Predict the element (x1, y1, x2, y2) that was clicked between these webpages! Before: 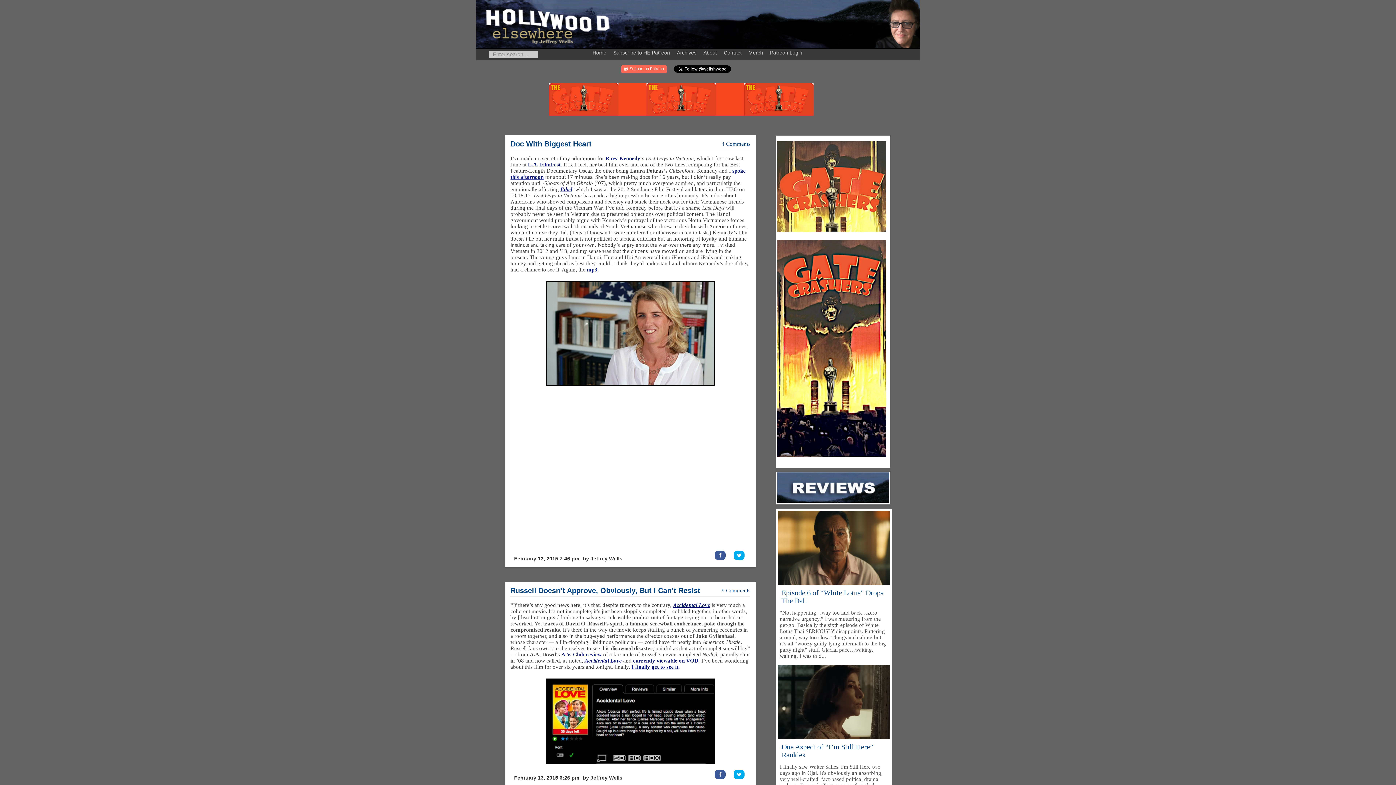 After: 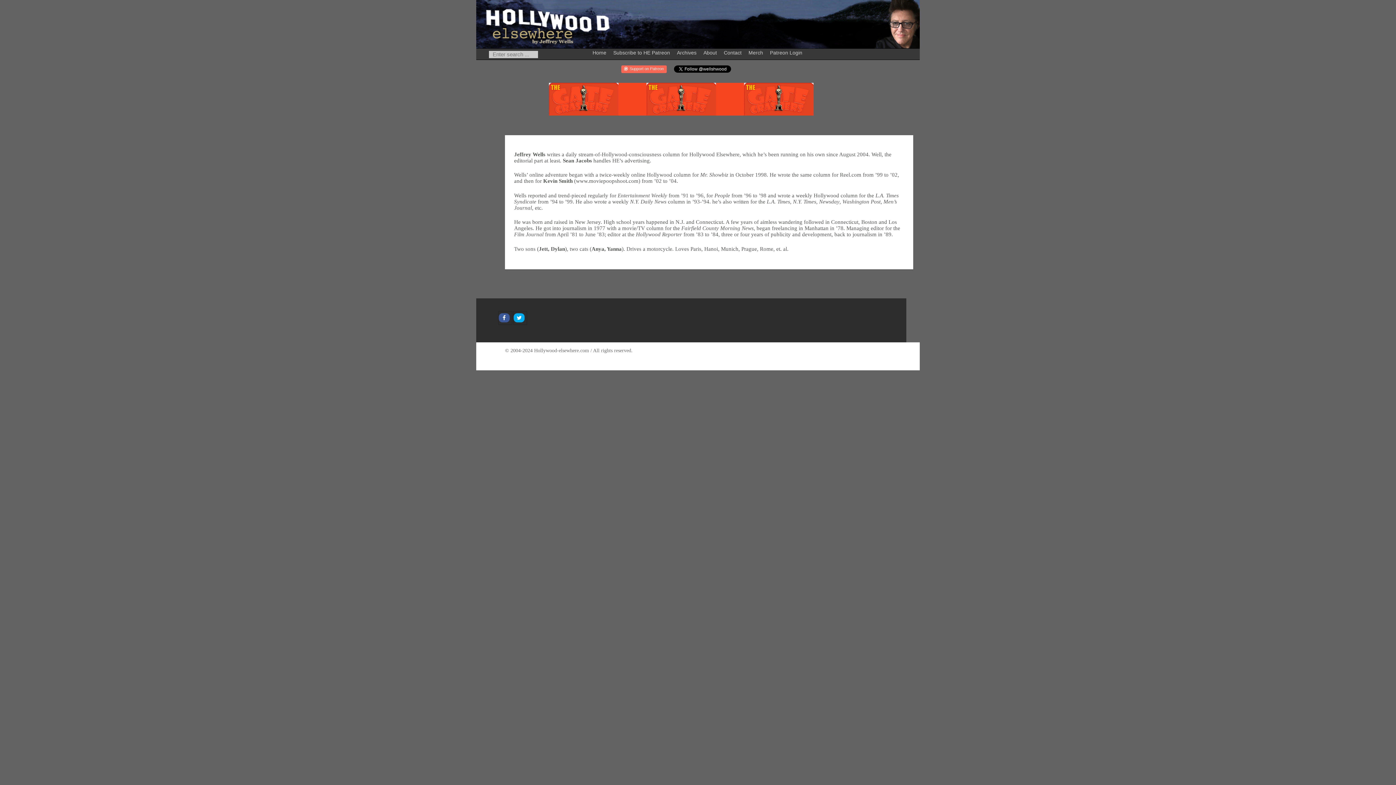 Action: label: About bbox: (701, 45, 720, 57)